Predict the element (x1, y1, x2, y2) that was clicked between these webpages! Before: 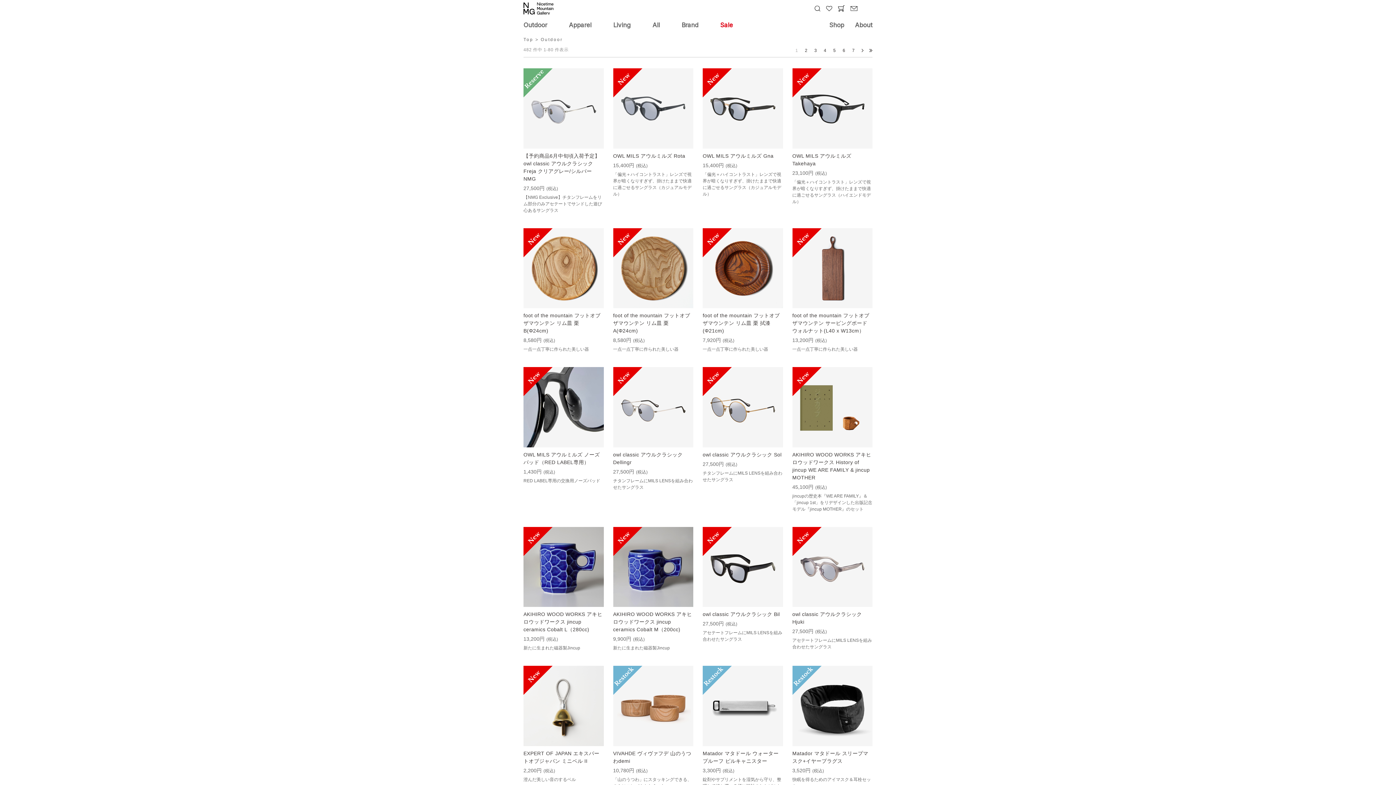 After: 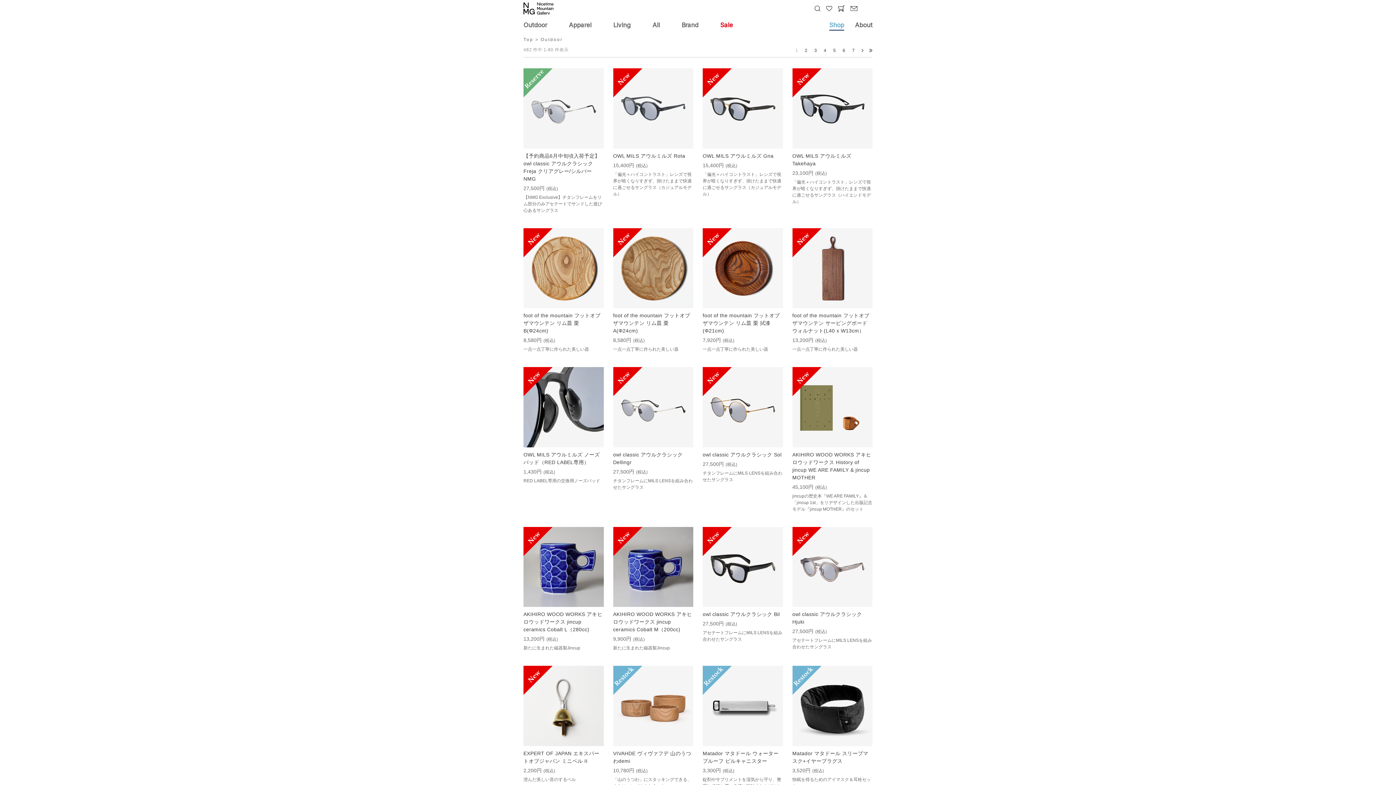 Action: bbox: (829, 21, 844, 28) label: Shop